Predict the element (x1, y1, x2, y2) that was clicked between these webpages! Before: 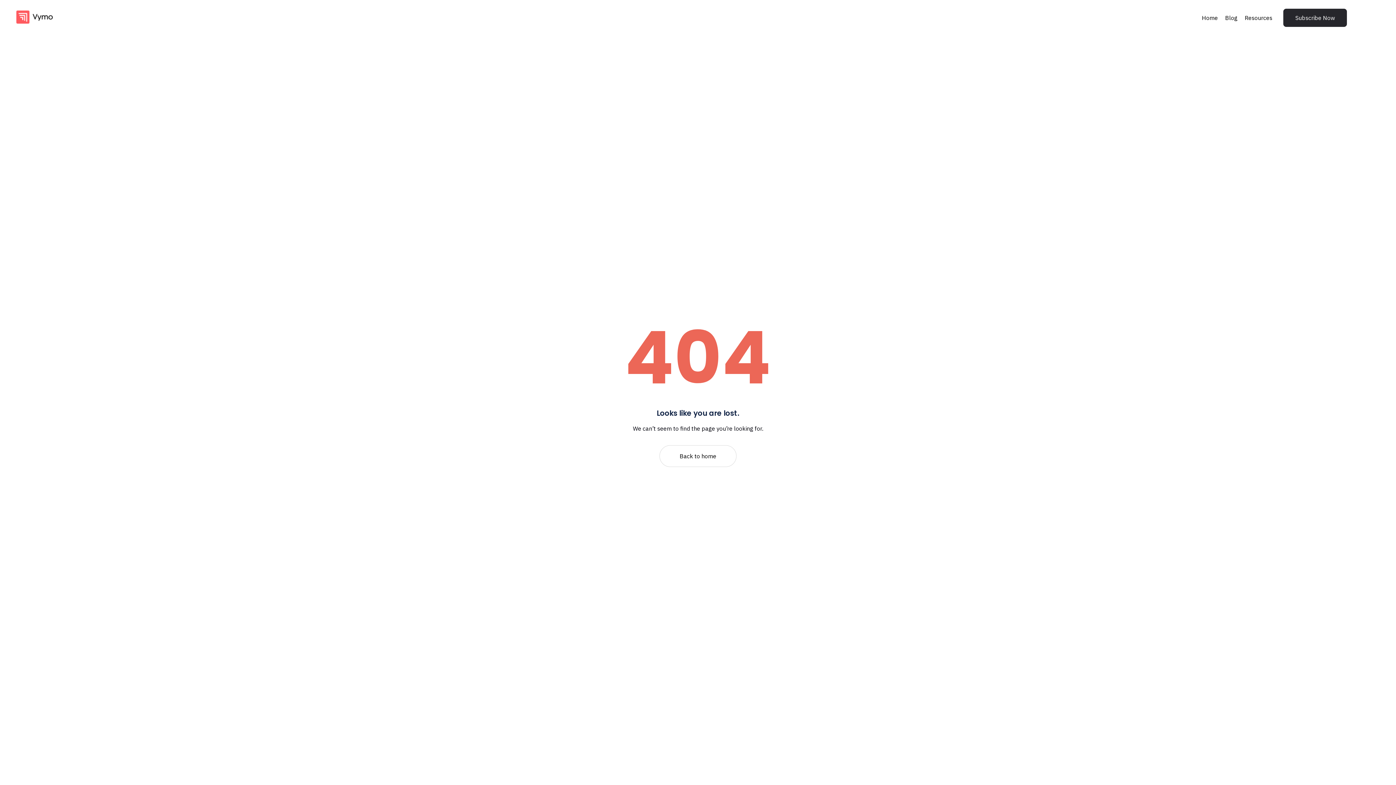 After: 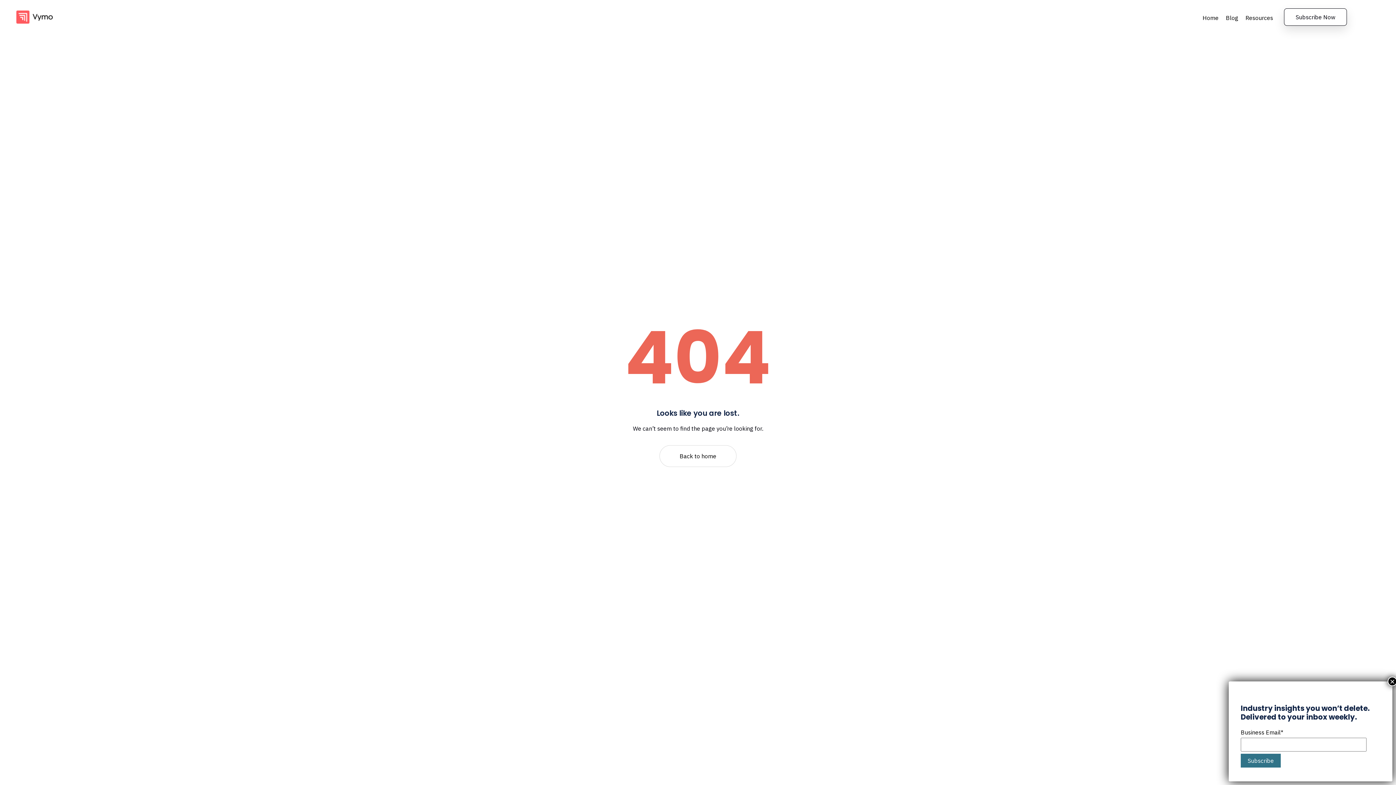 Action: label: Subscribe Now bbox: (1283, 8, 1347, 26)